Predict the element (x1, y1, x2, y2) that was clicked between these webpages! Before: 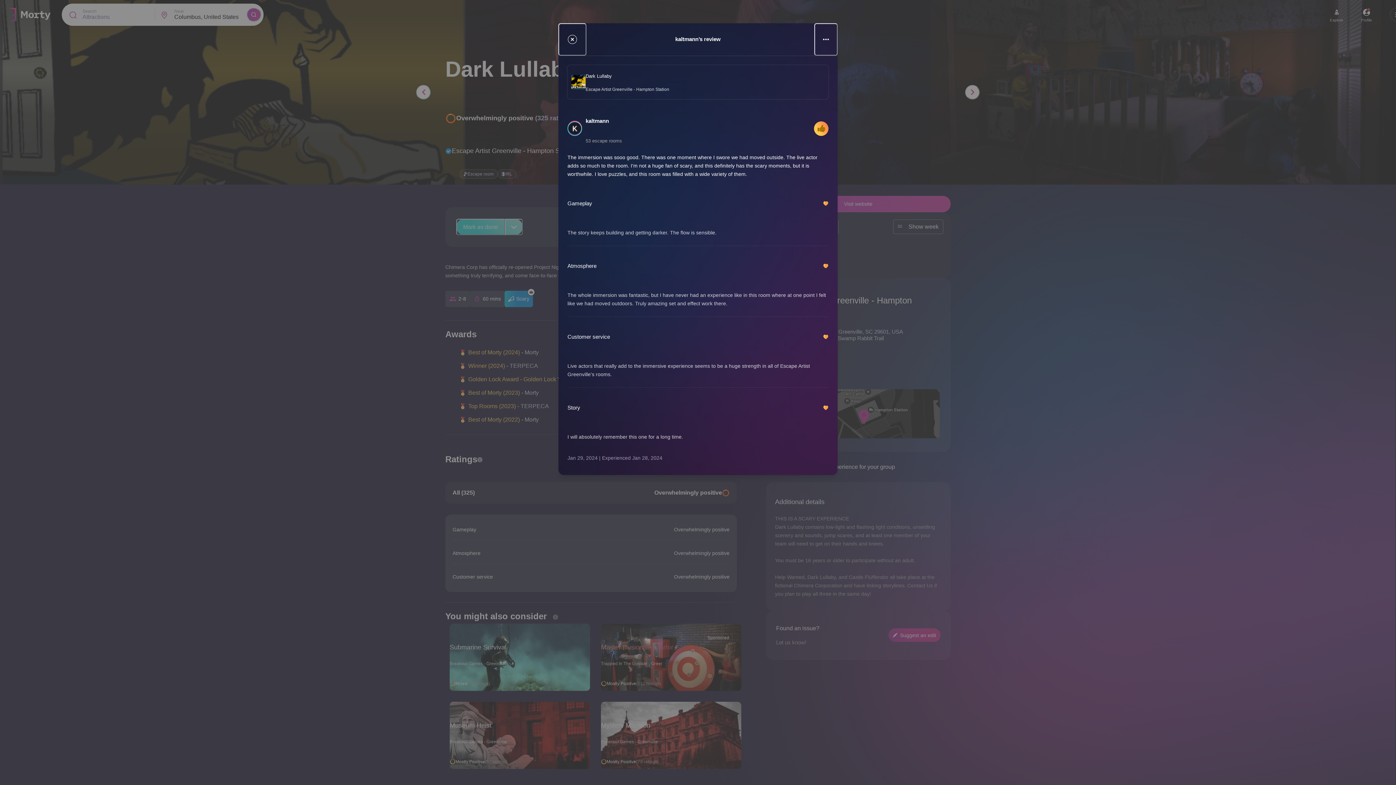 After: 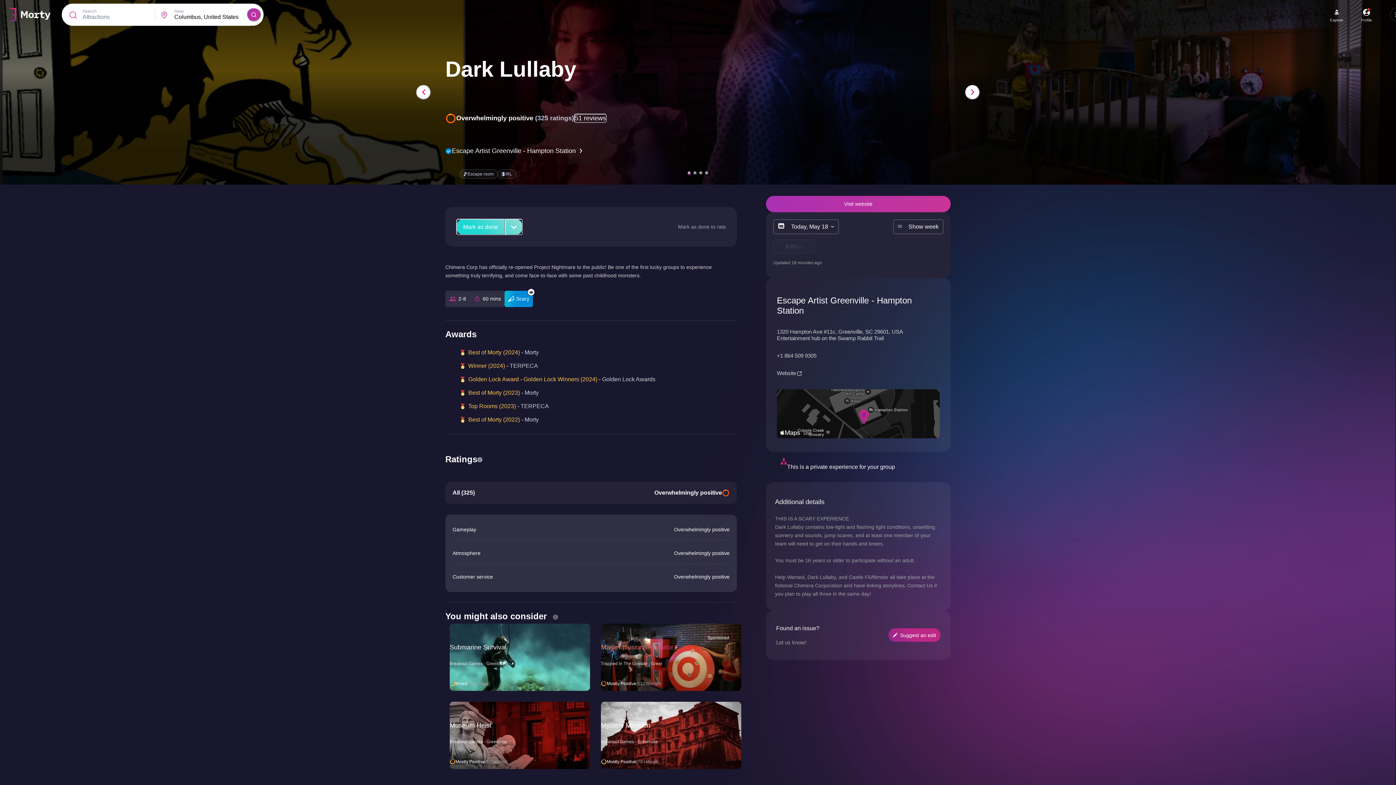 Action: label: Dark Lullaby bbox: (585, 73, 612, 78)